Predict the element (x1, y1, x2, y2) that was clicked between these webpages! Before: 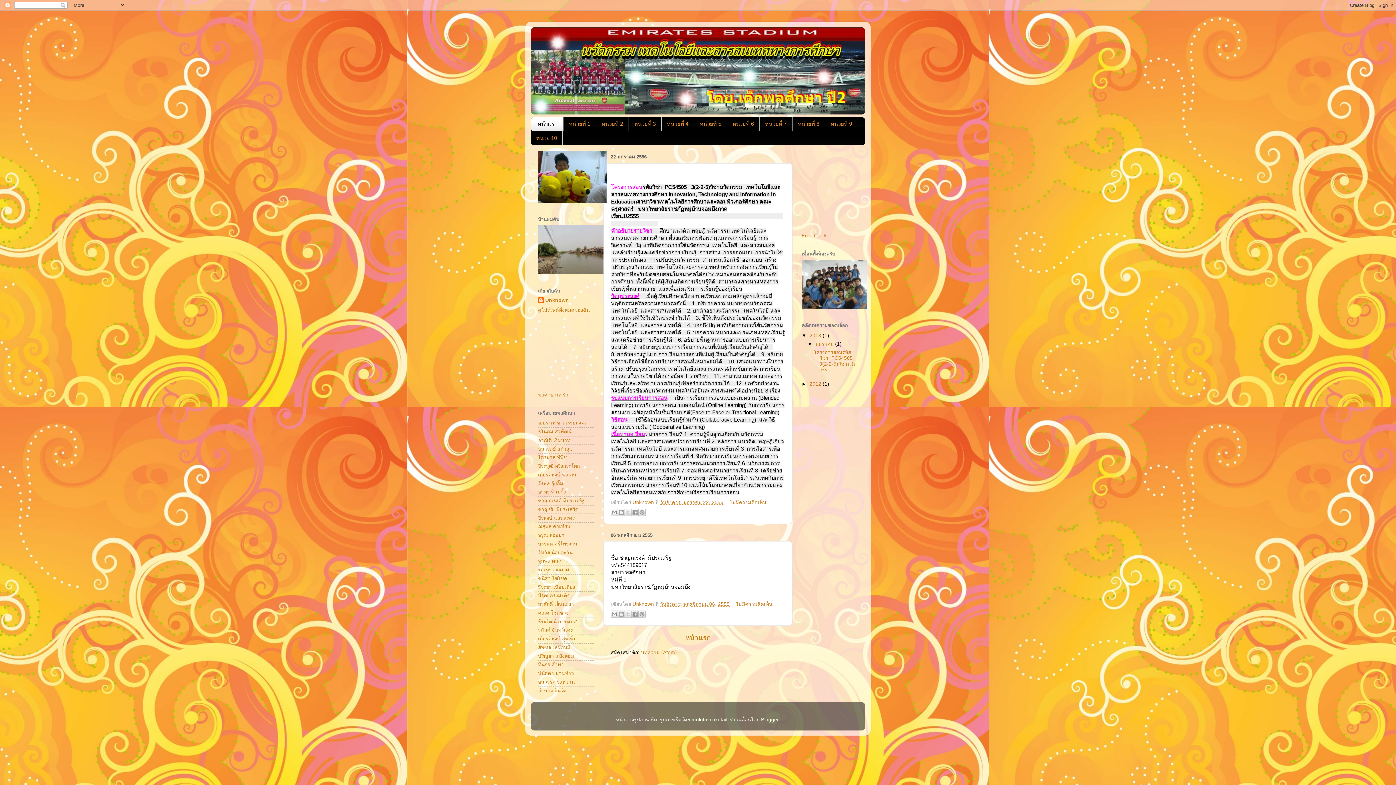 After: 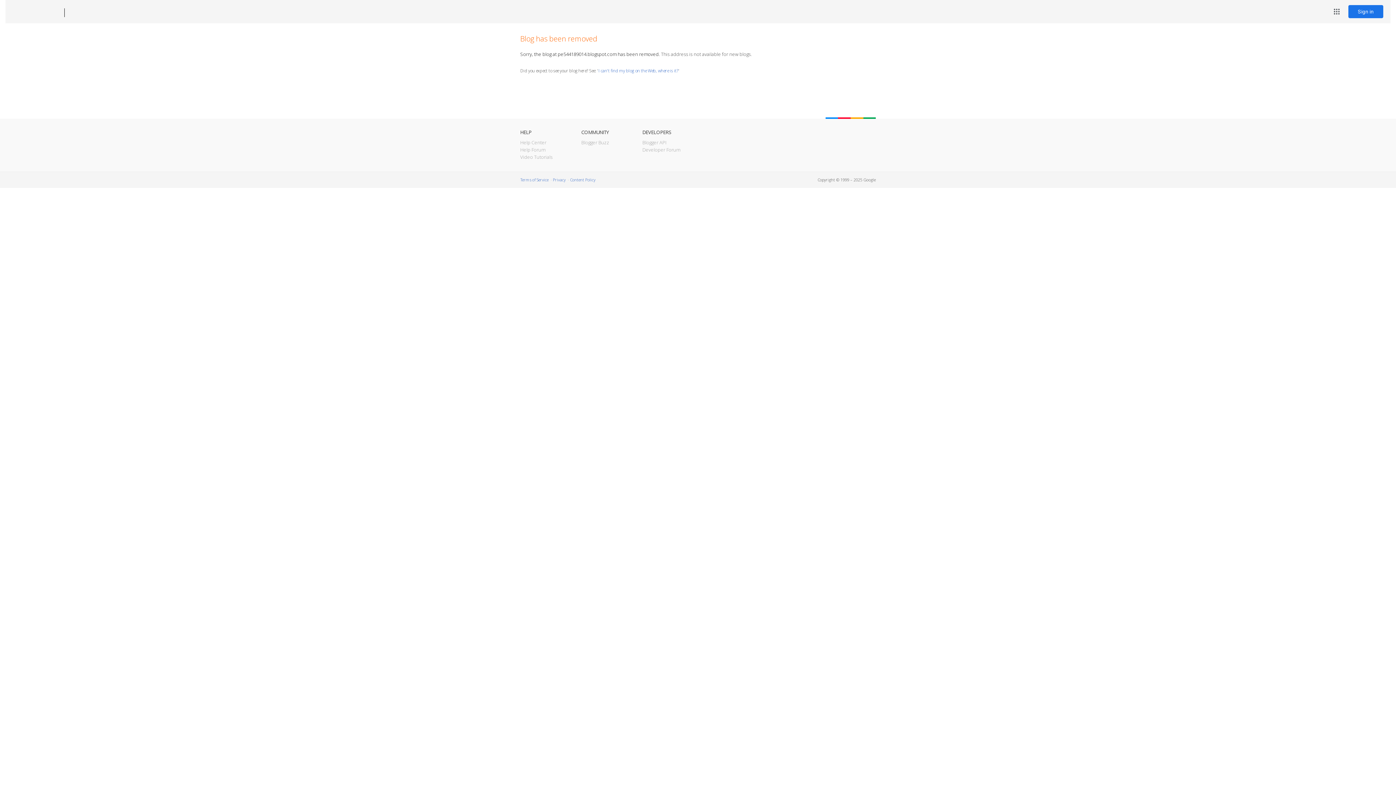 Action: label: วีรพล อุ้ยกิ้ม bbox: (538, 480, 563, 486)